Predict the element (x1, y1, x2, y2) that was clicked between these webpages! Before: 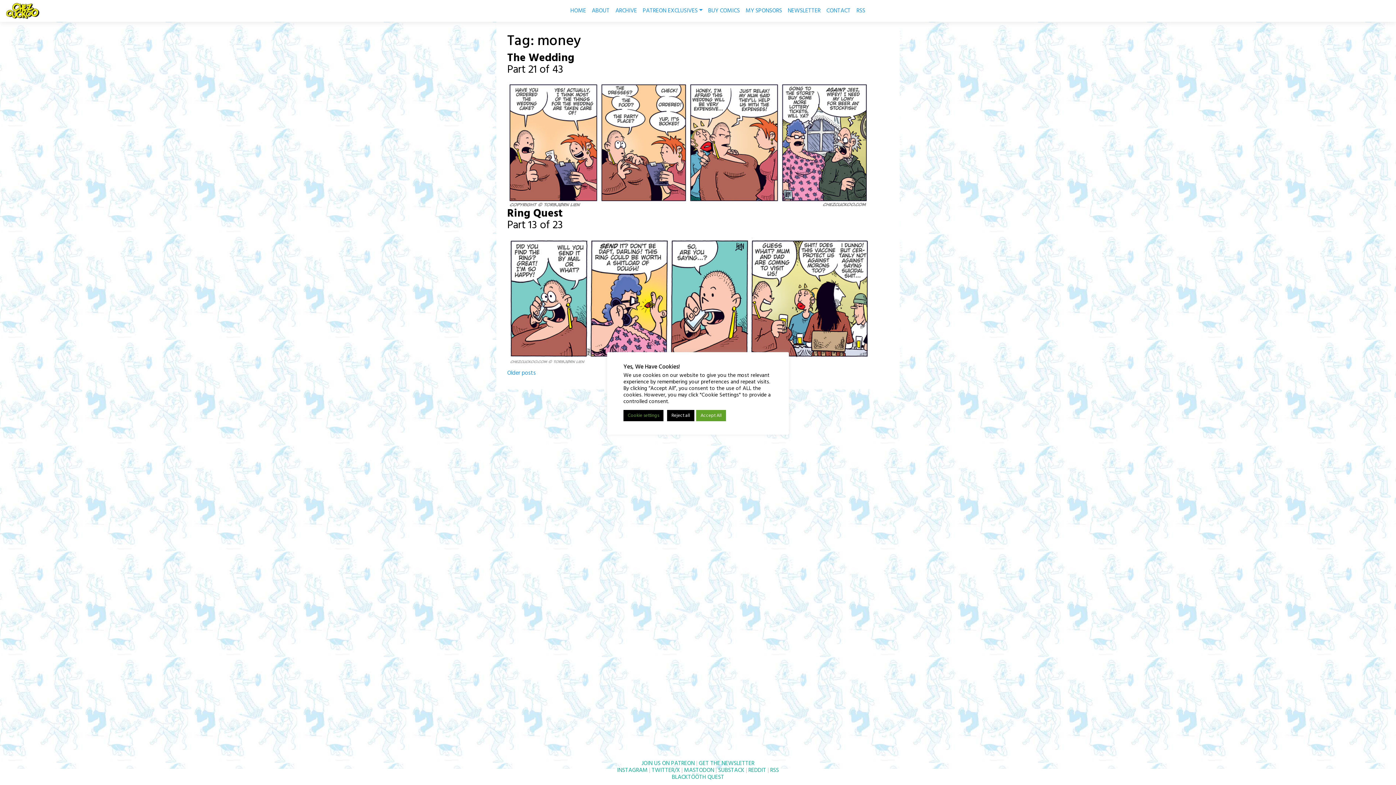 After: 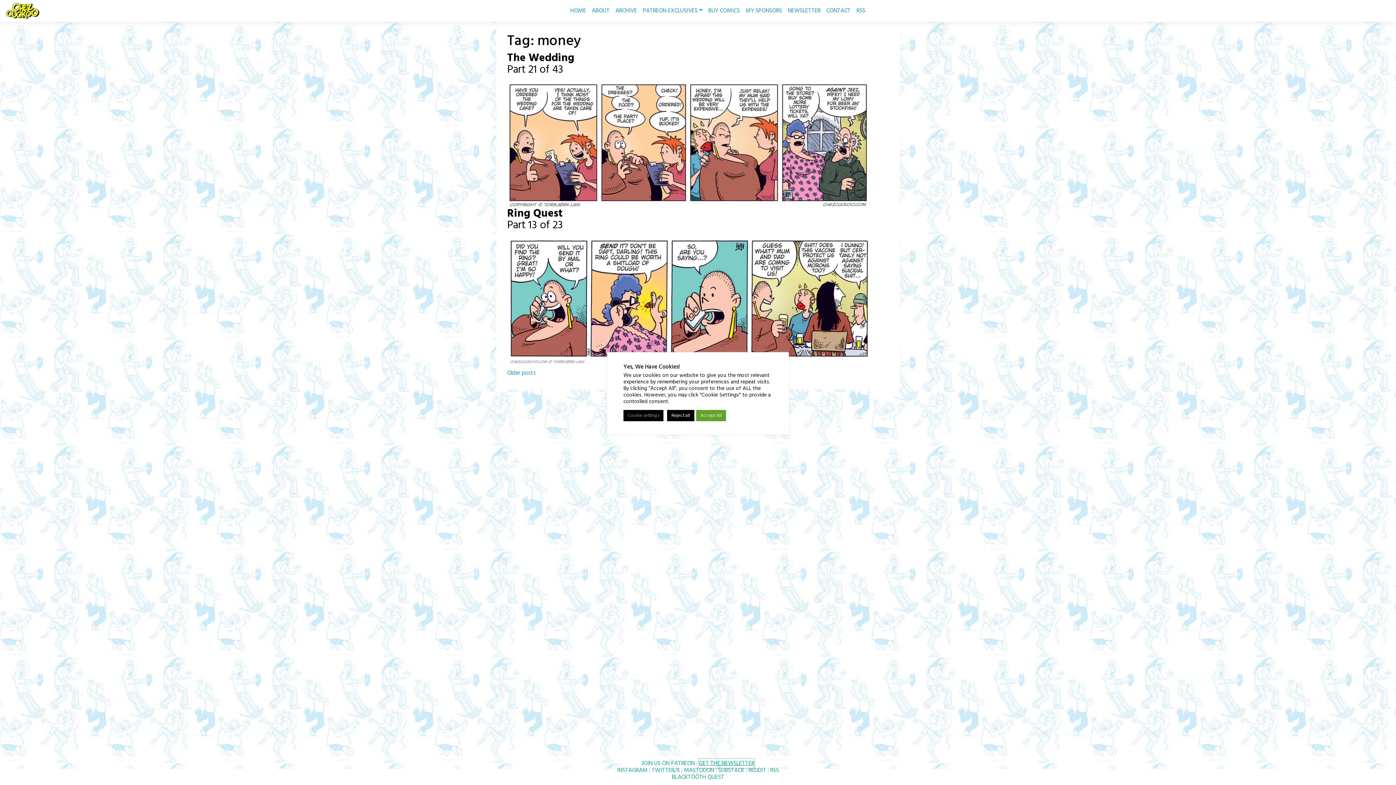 Action: bbox: (698, 759, 754, 768) label: GET THE NEWSLETTER